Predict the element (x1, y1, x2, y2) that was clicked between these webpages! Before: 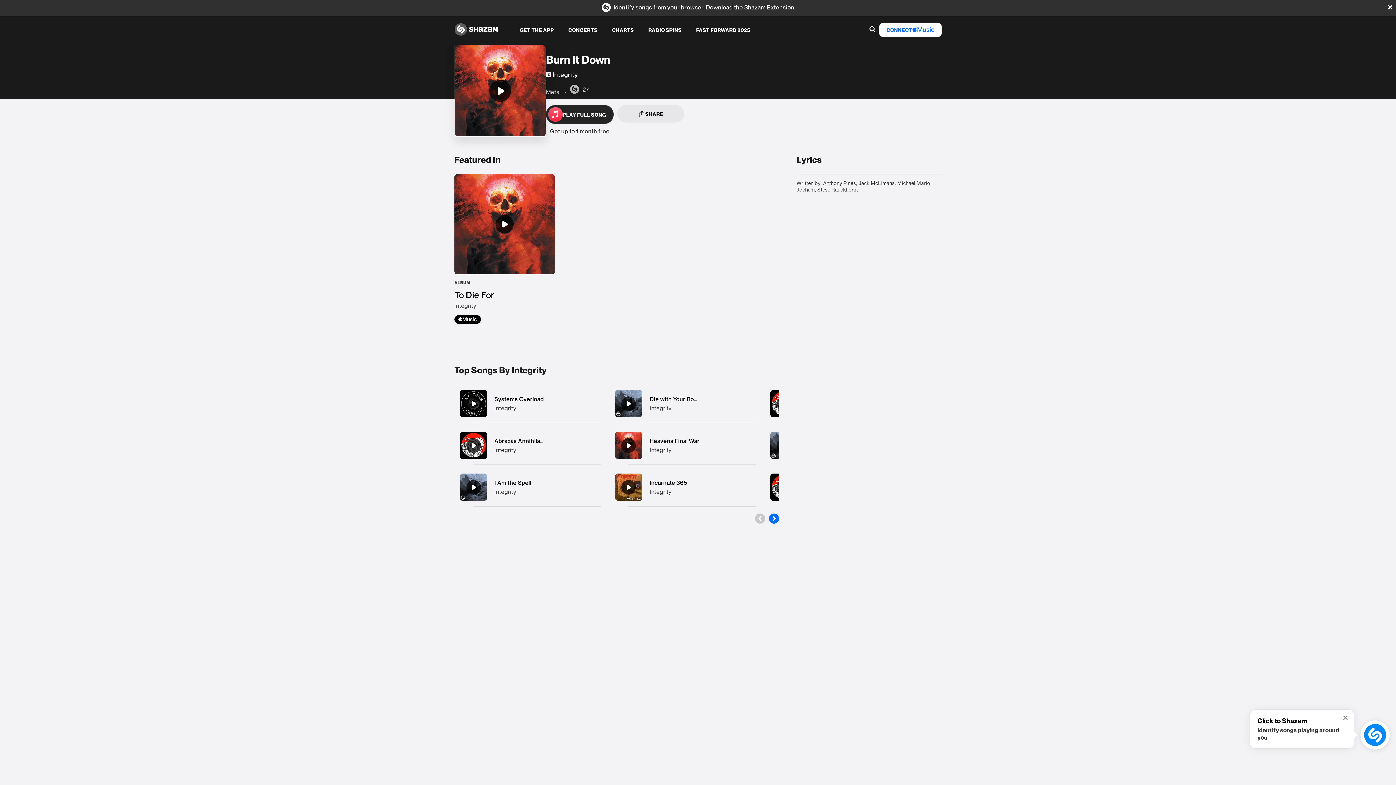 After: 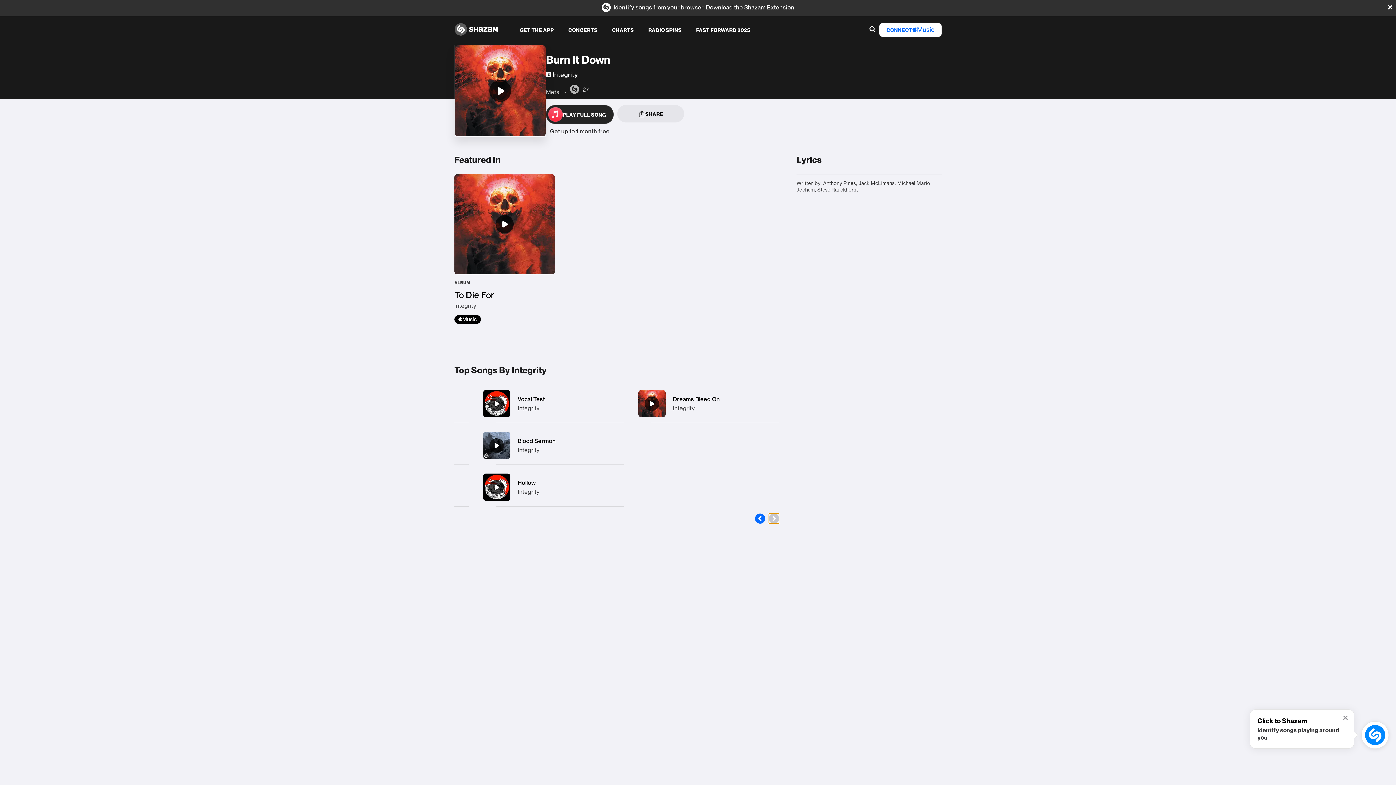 Action: bbox: (769, 513, 779, 524)